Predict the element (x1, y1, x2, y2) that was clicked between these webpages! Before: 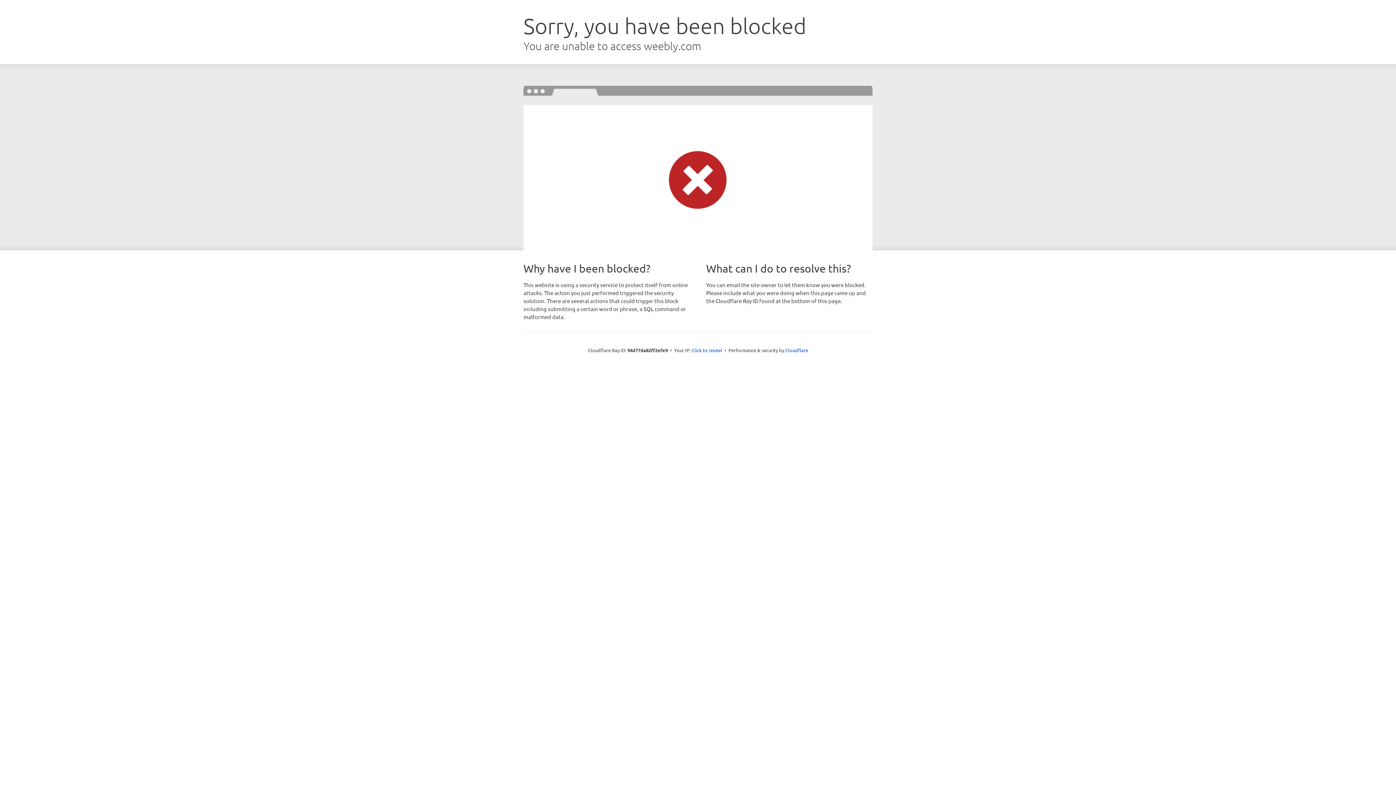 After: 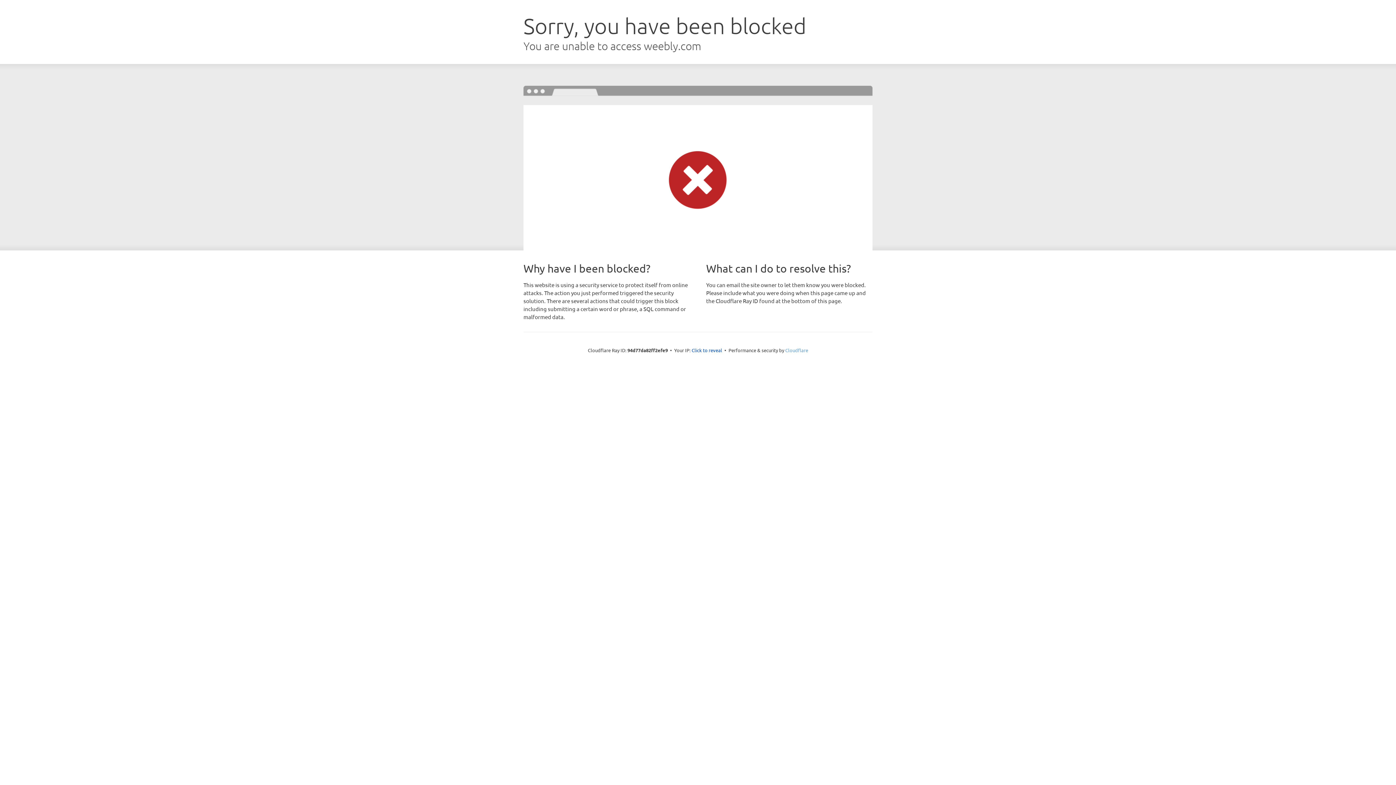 Action: bbox: (785, 347, 808, 353) label: Cloudflare